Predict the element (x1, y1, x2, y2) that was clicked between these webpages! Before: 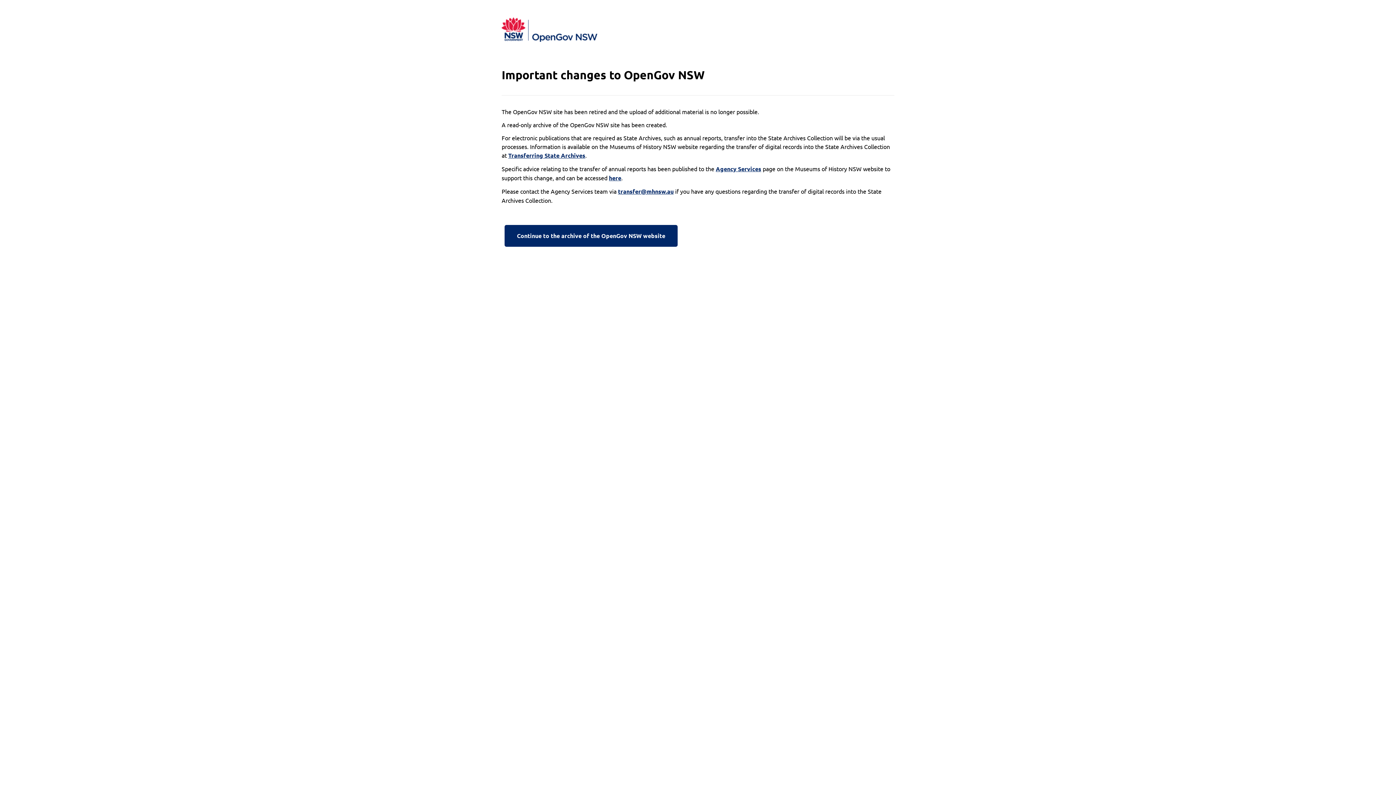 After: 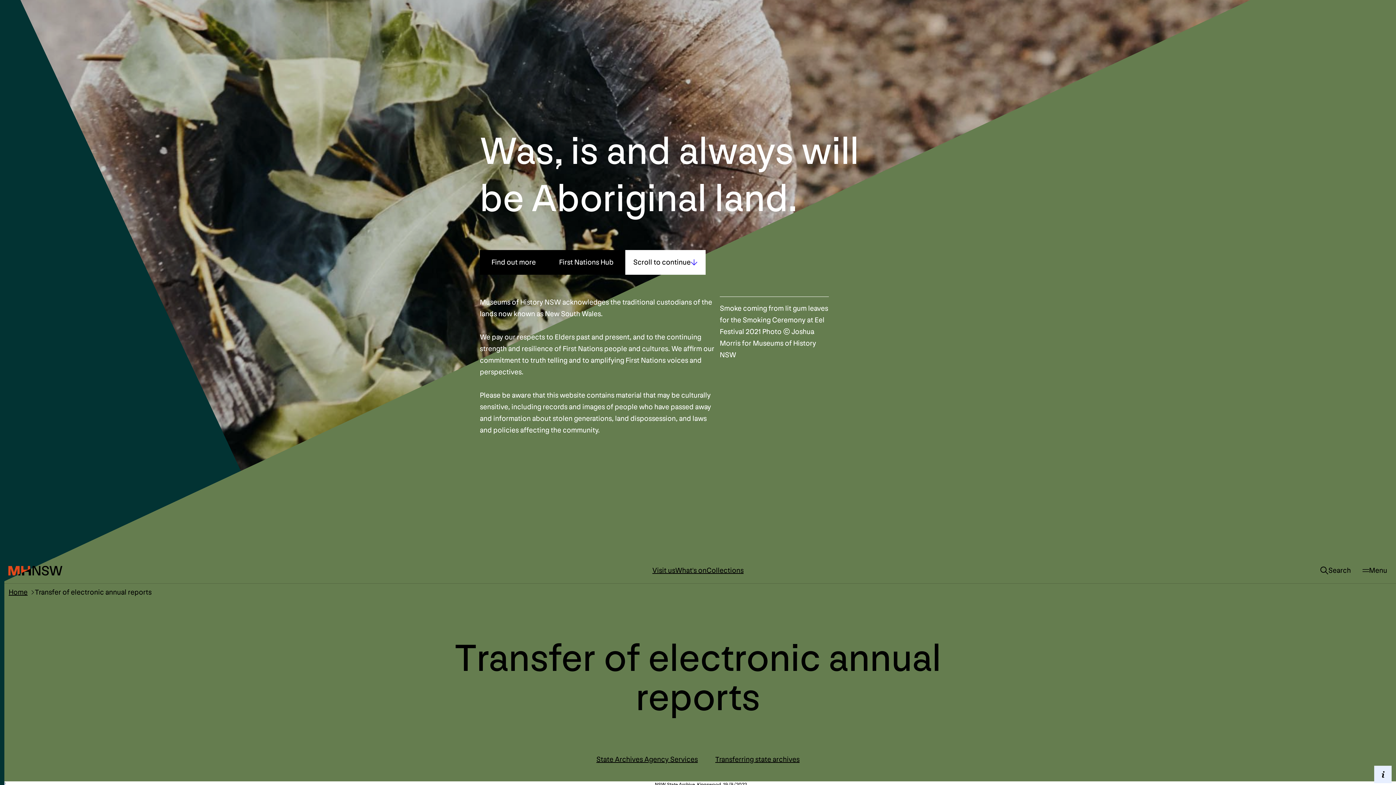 Action: bbox: (609, 173, 621, 182) label: here